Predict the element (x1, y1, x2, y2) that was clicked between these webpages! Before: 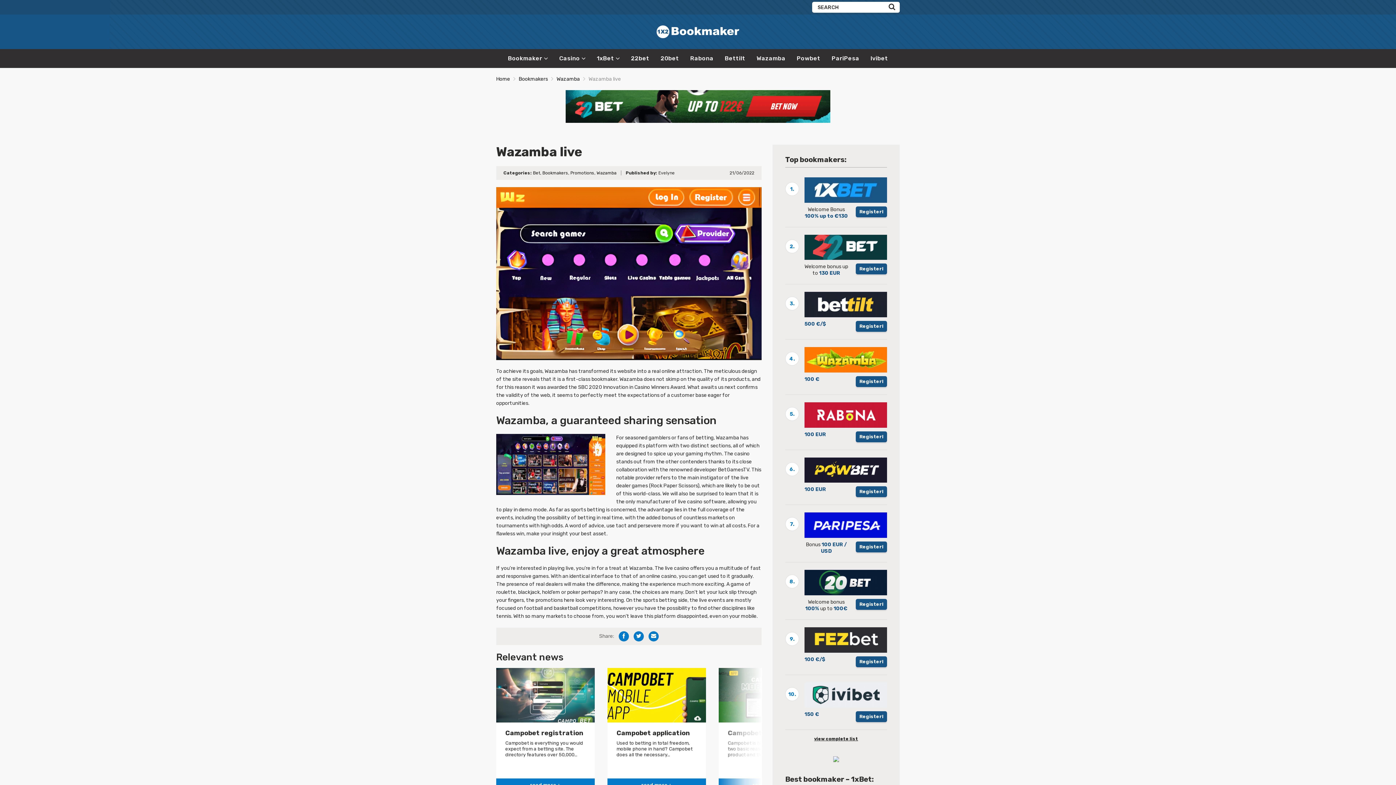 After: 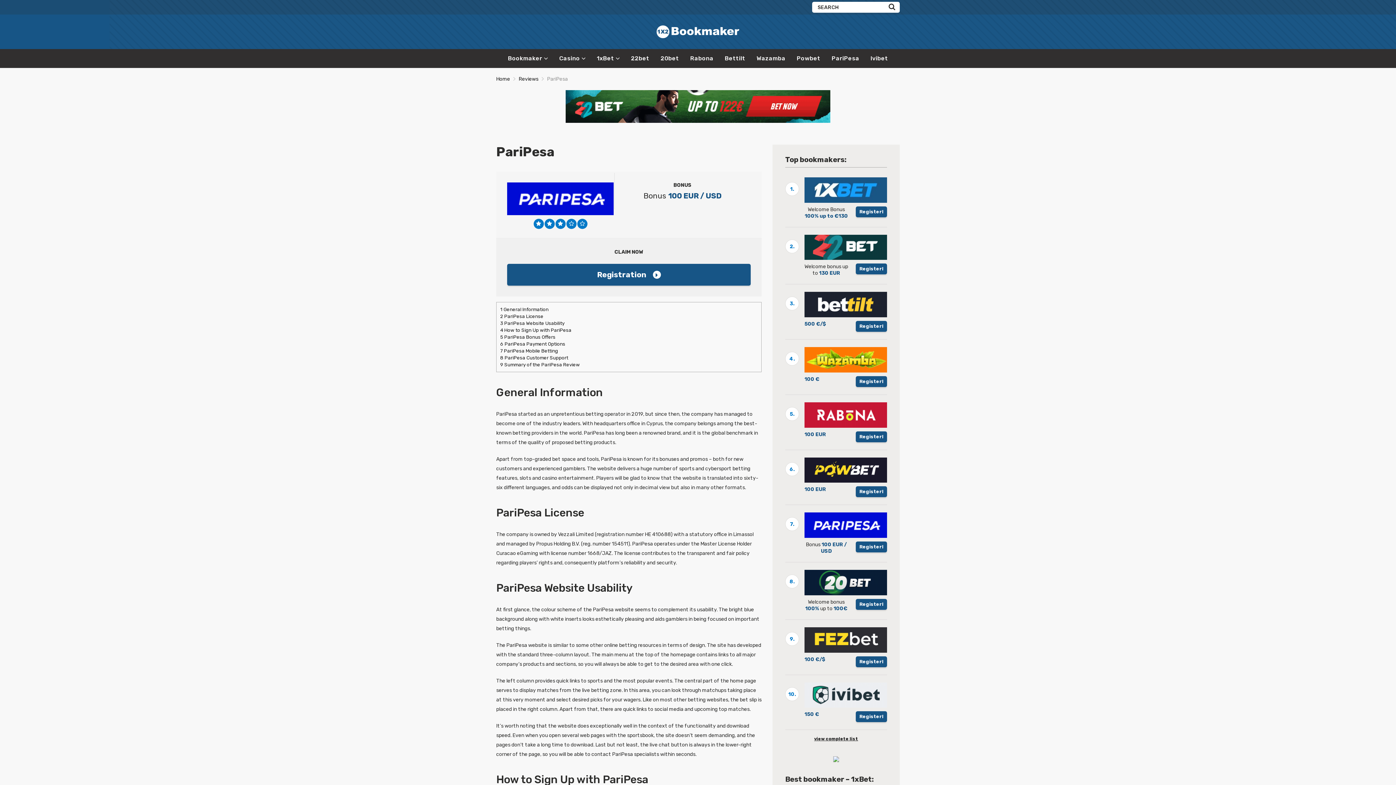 Action: label: PariPesa bbox: (831, 49, 859, 68)